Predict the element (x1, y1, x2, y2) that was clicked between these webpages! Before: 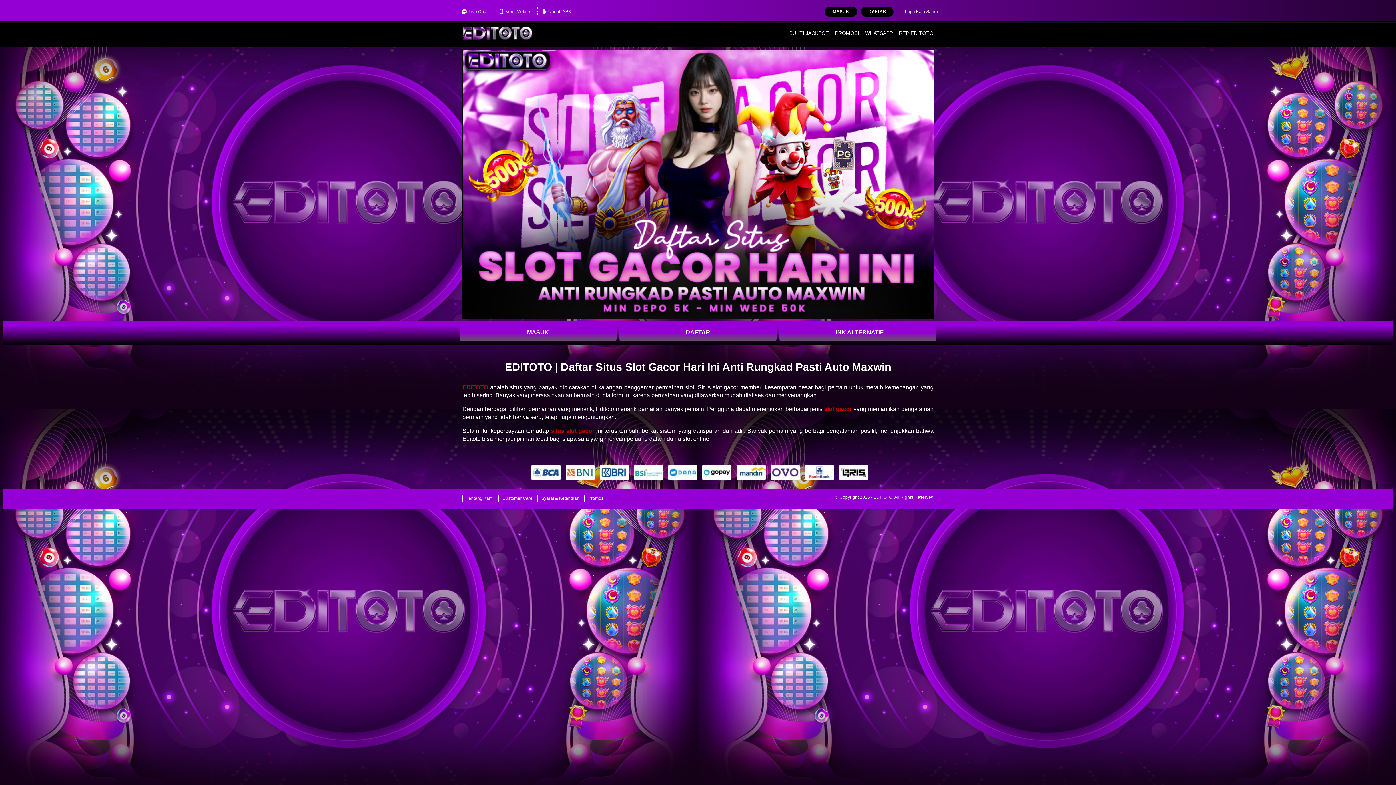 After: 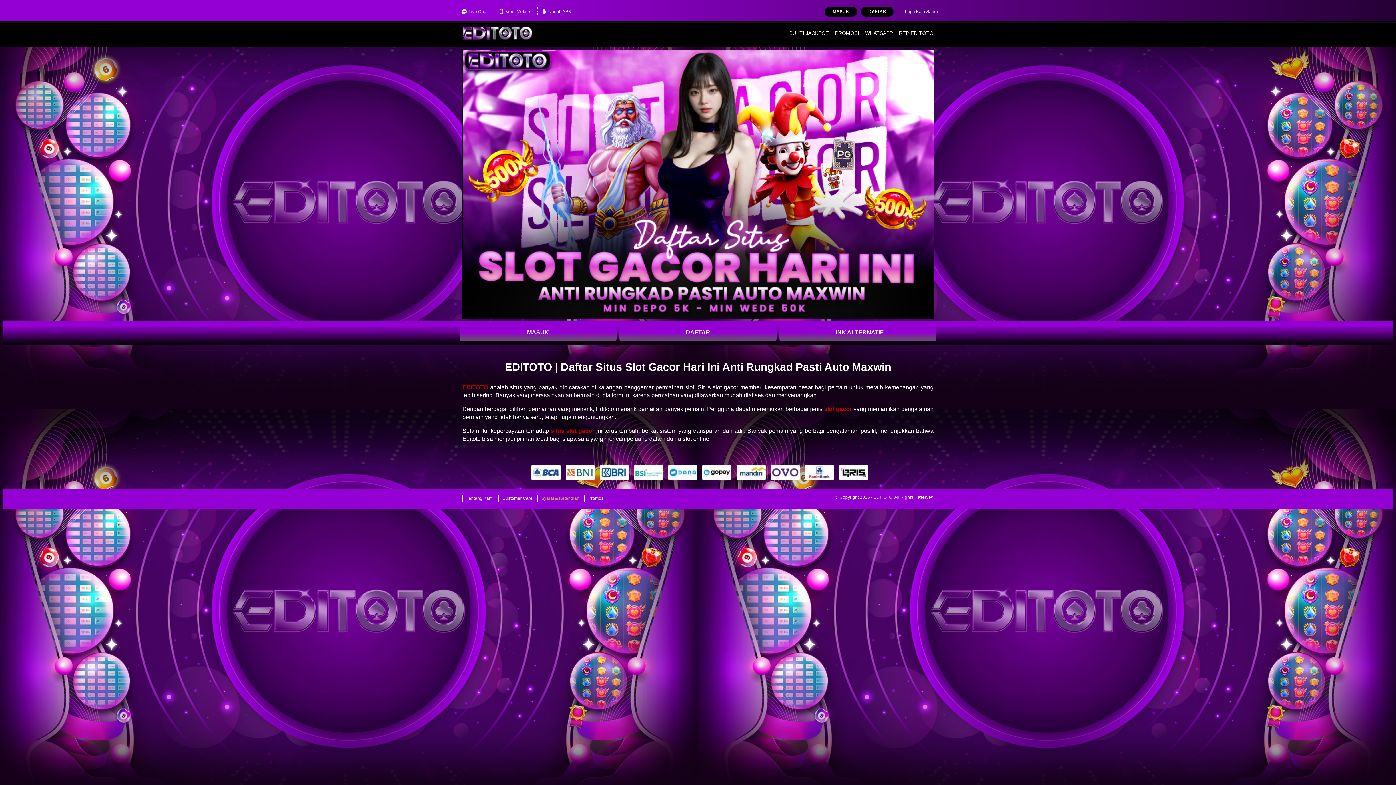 Action: bbox: (537, 495, 583, 502) label: Syarat & Ketentuan